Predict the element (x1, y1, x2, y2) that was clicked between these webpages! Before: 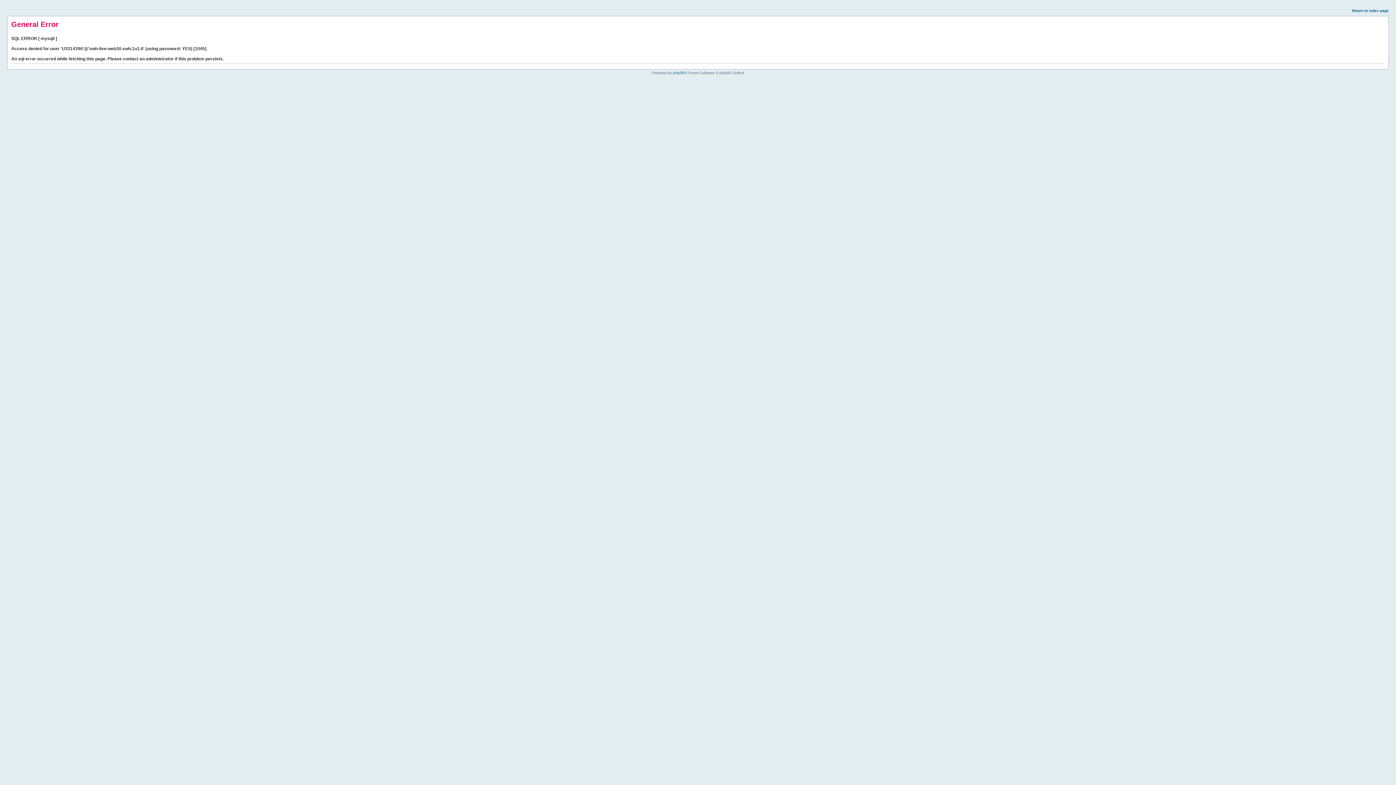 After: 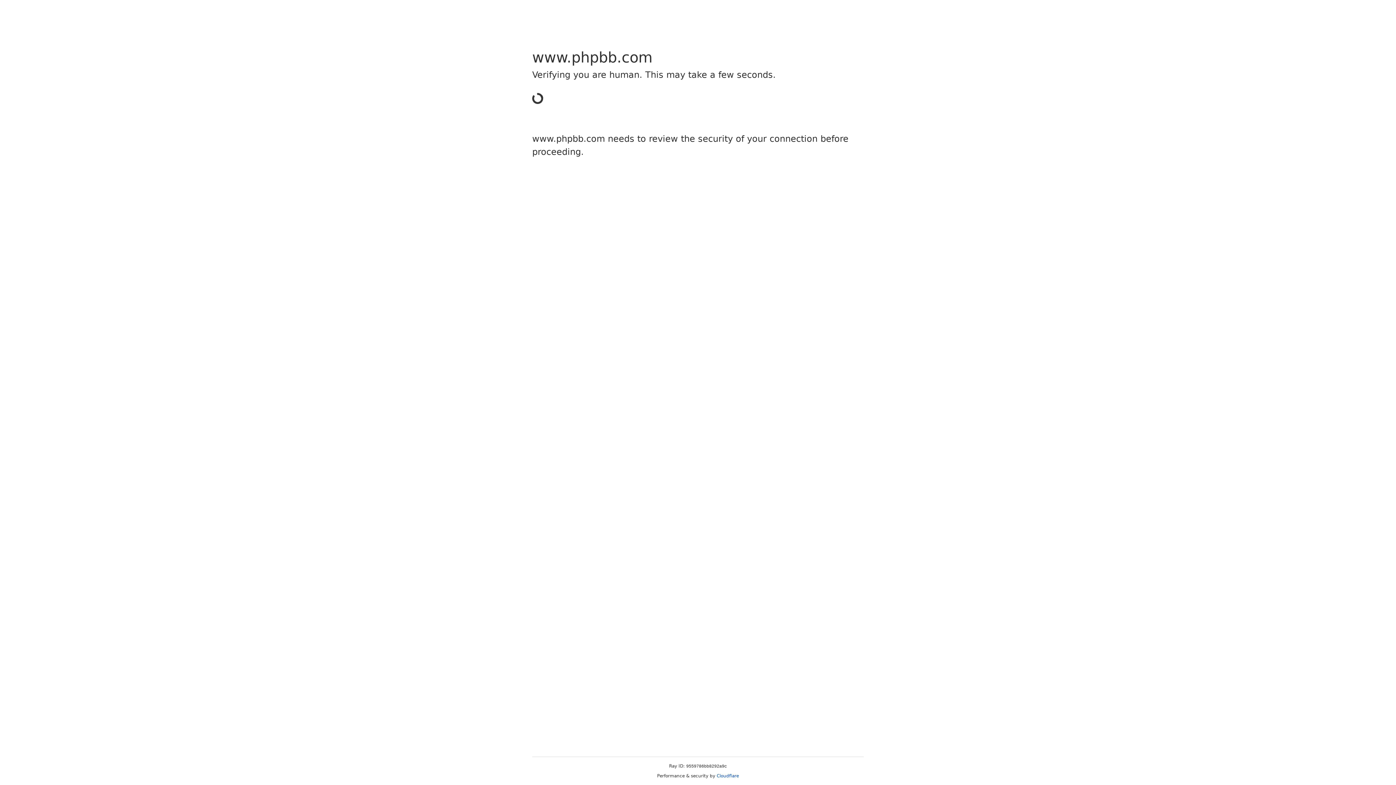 Action: bbox: (673, 70, 684, 74) label: phpBB